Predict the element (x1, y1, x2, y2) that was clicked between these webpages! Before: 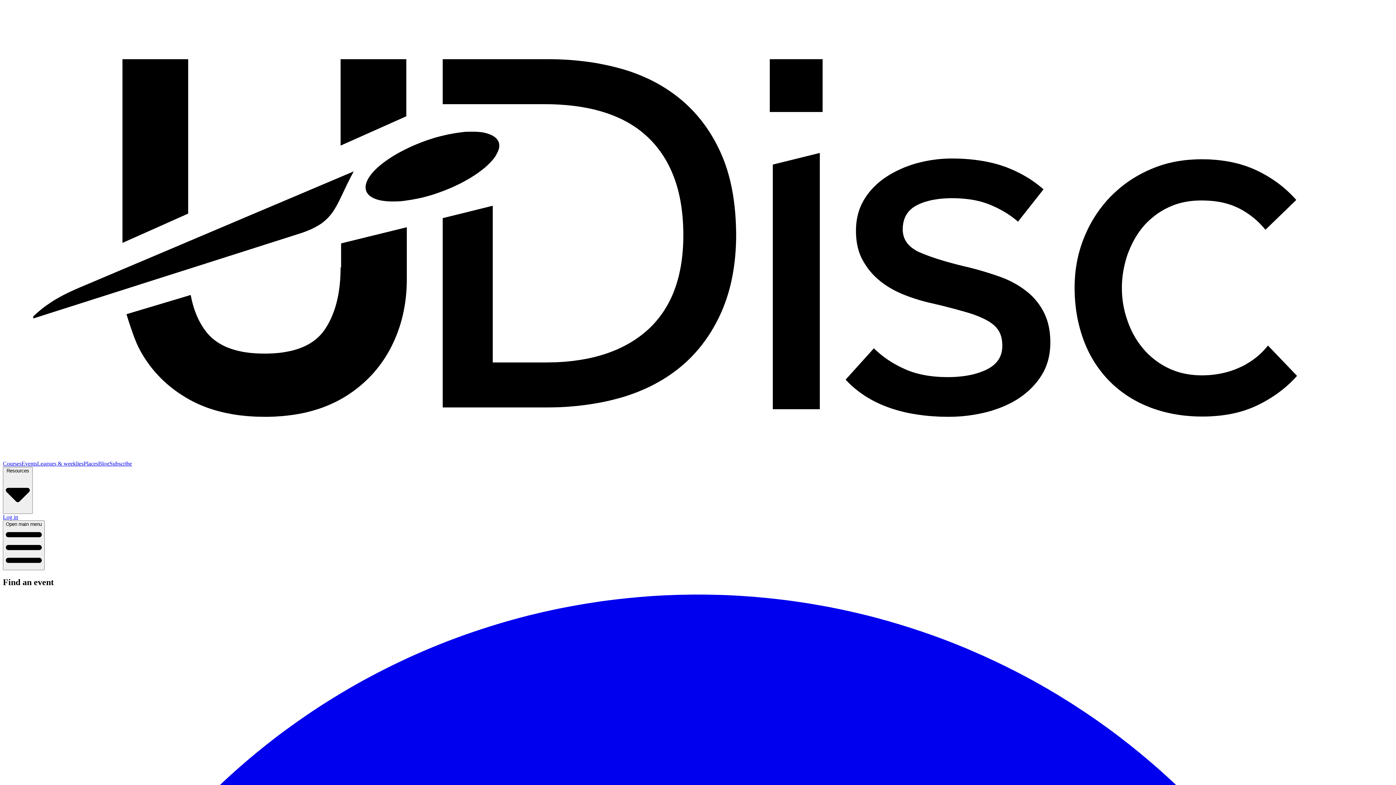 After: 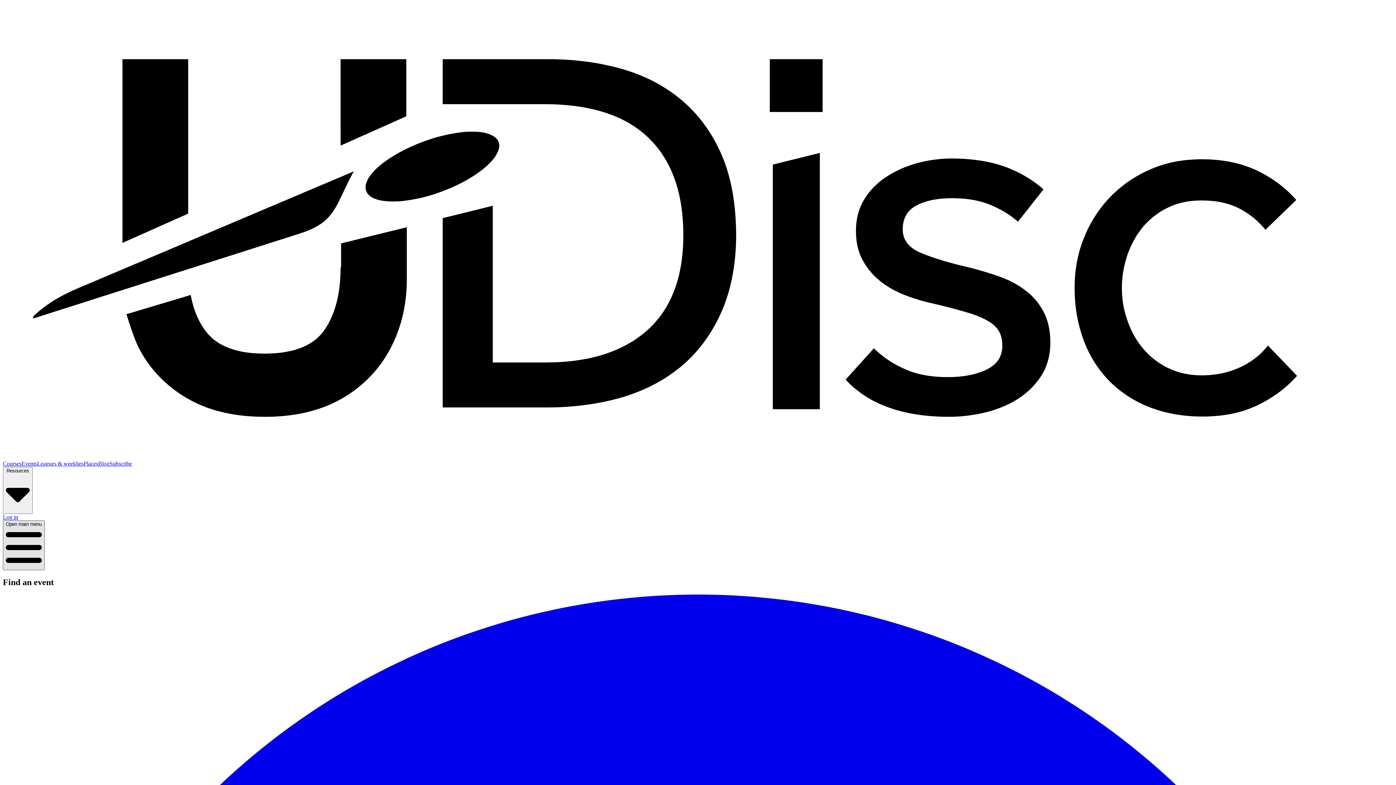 Action: label: Open main menu bbox: (2, 520, 44, 570)